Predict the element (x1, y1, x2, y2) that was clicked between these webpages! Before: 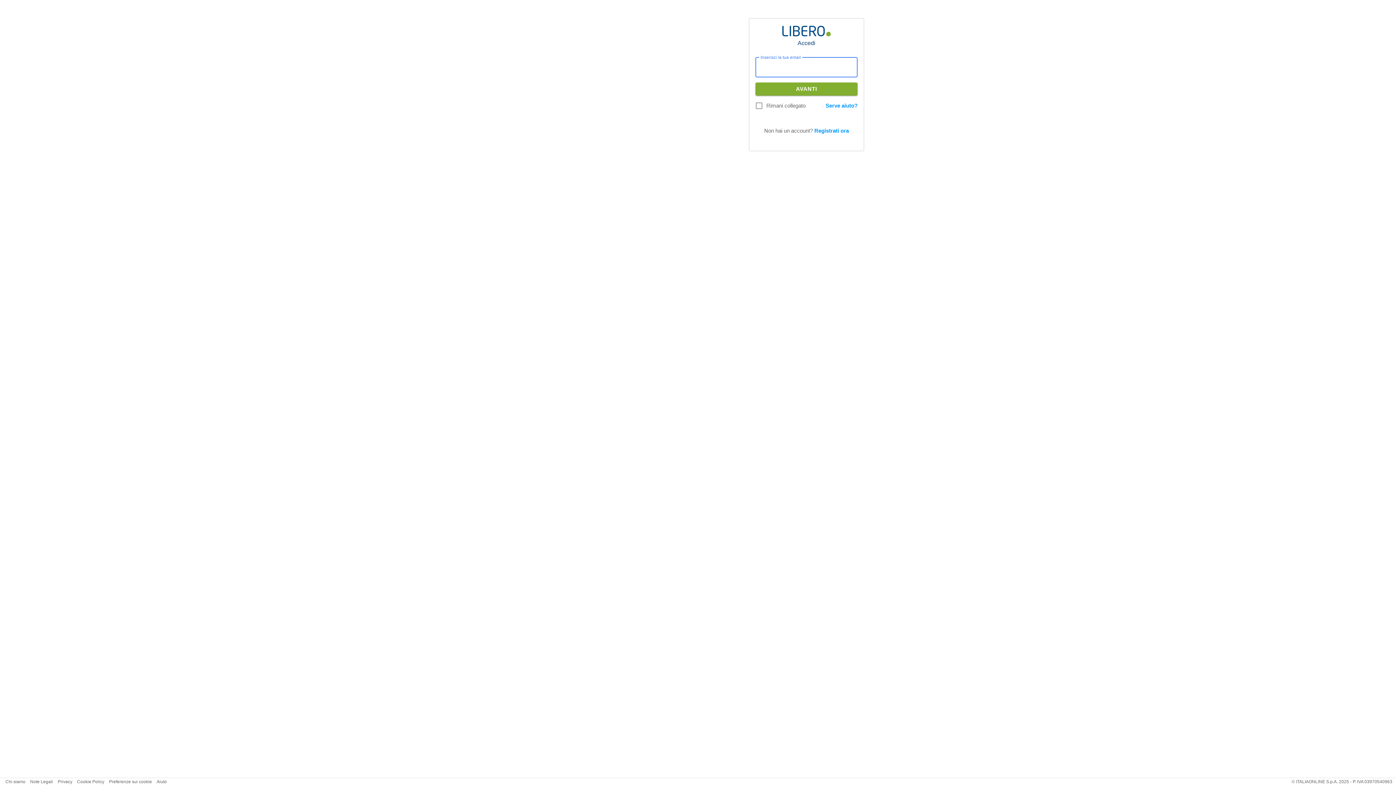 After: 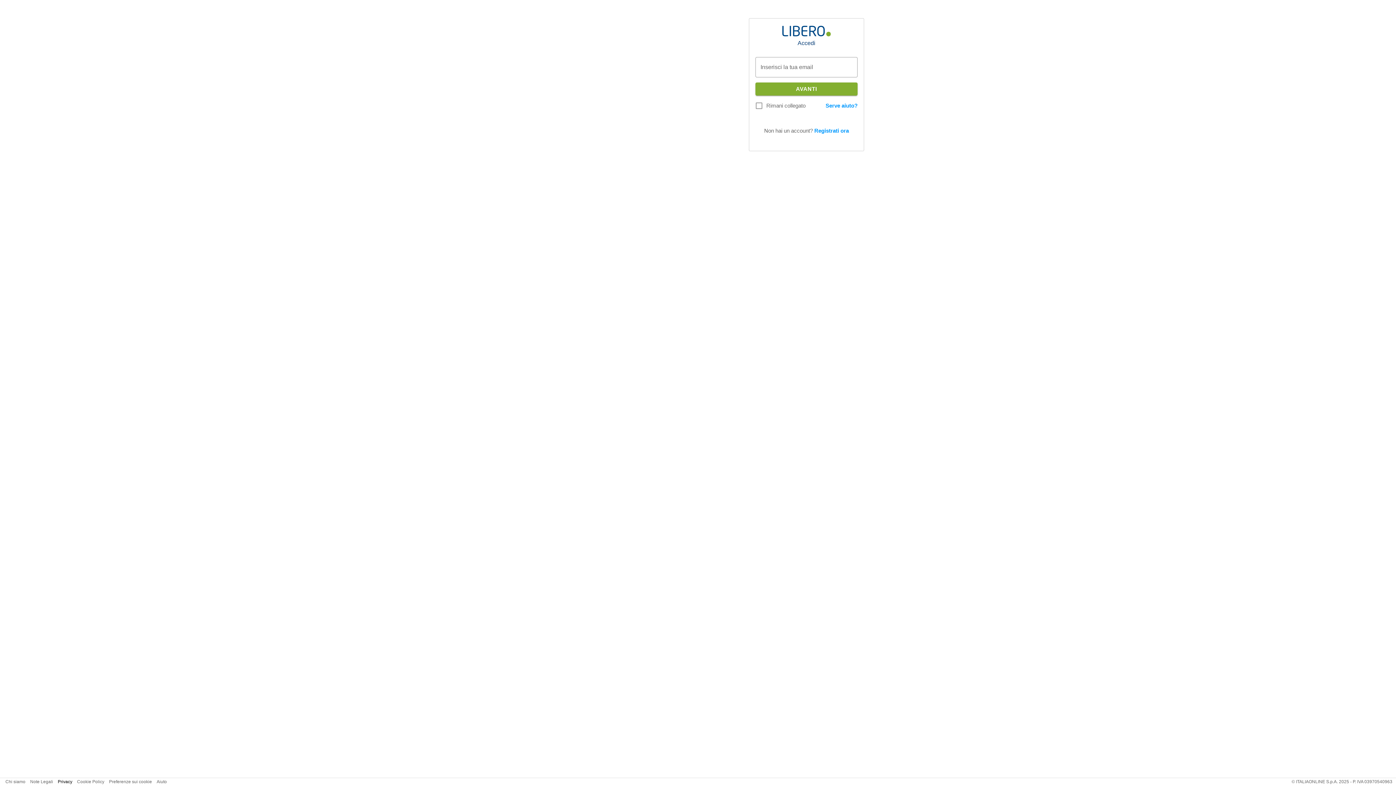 Action: bbox: (57, 779, 72, 784) label: Privacy